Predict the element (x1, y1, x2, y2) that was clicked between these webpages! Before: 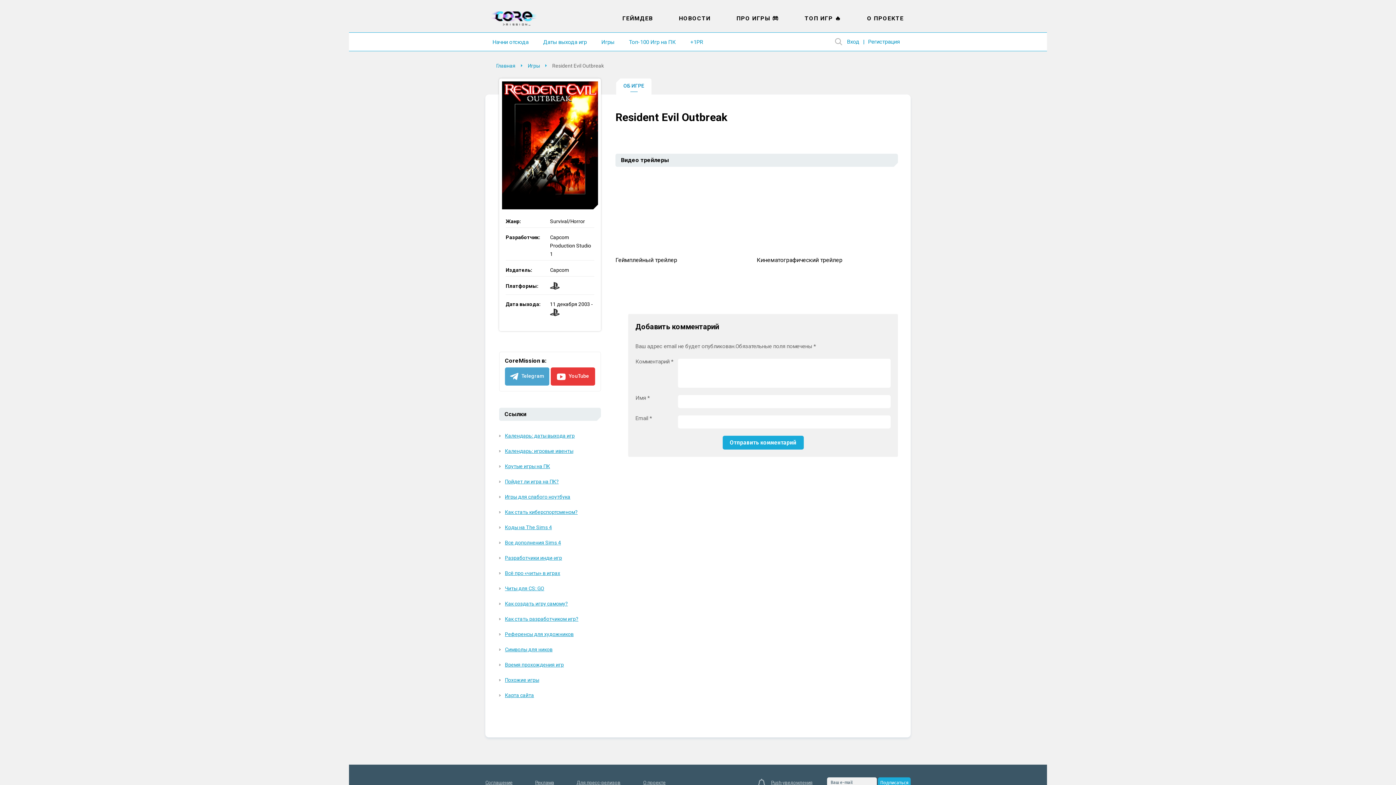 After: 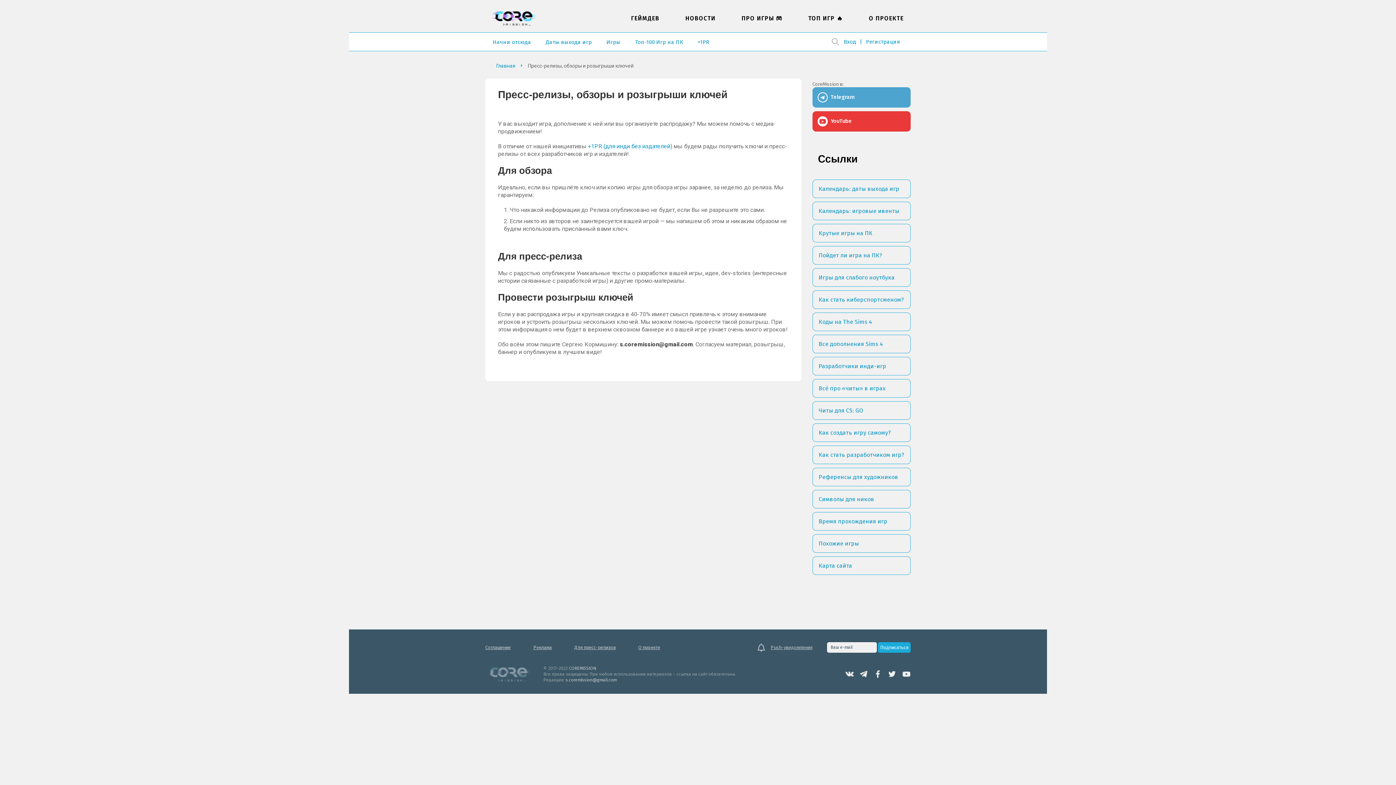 Action: bbox: (576, 780, 620, 785) label: Для пресс-релизов